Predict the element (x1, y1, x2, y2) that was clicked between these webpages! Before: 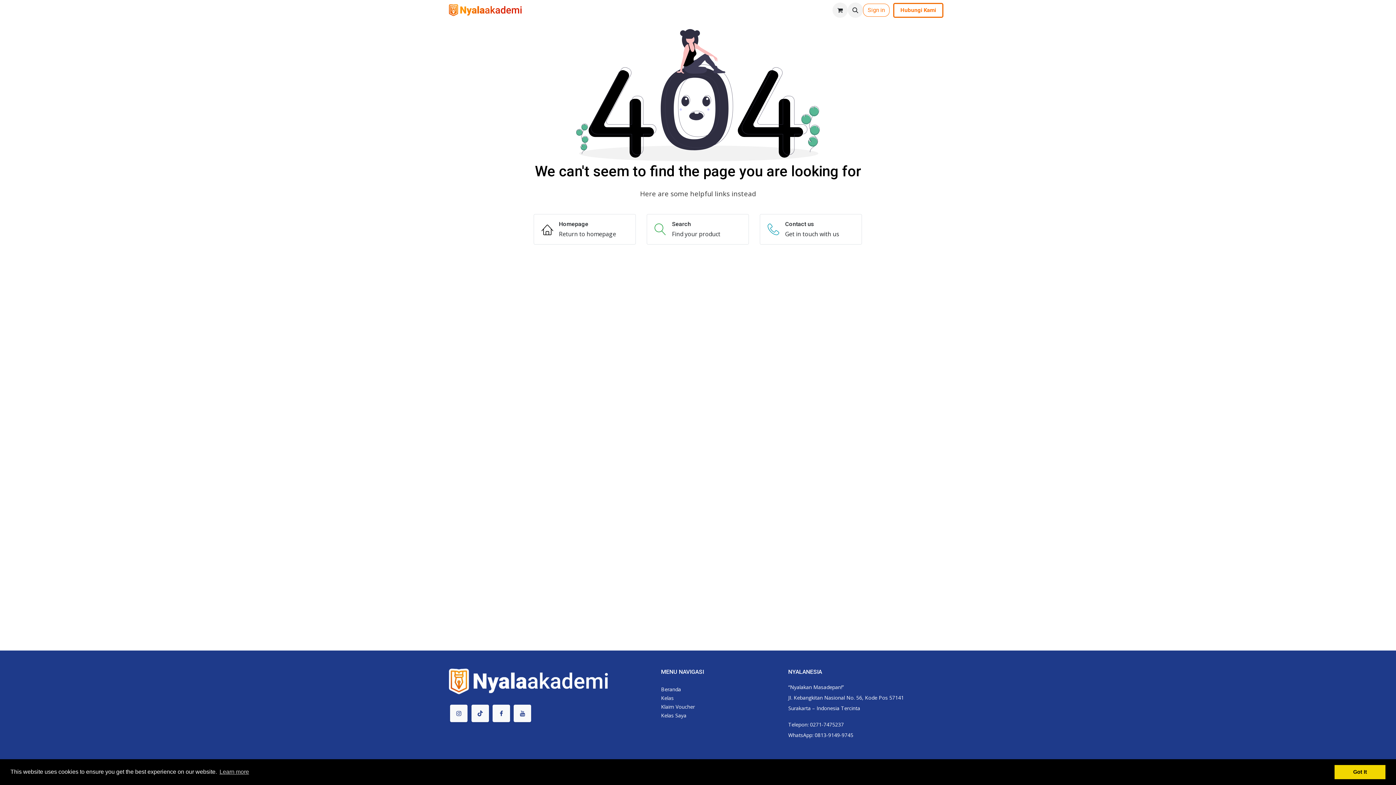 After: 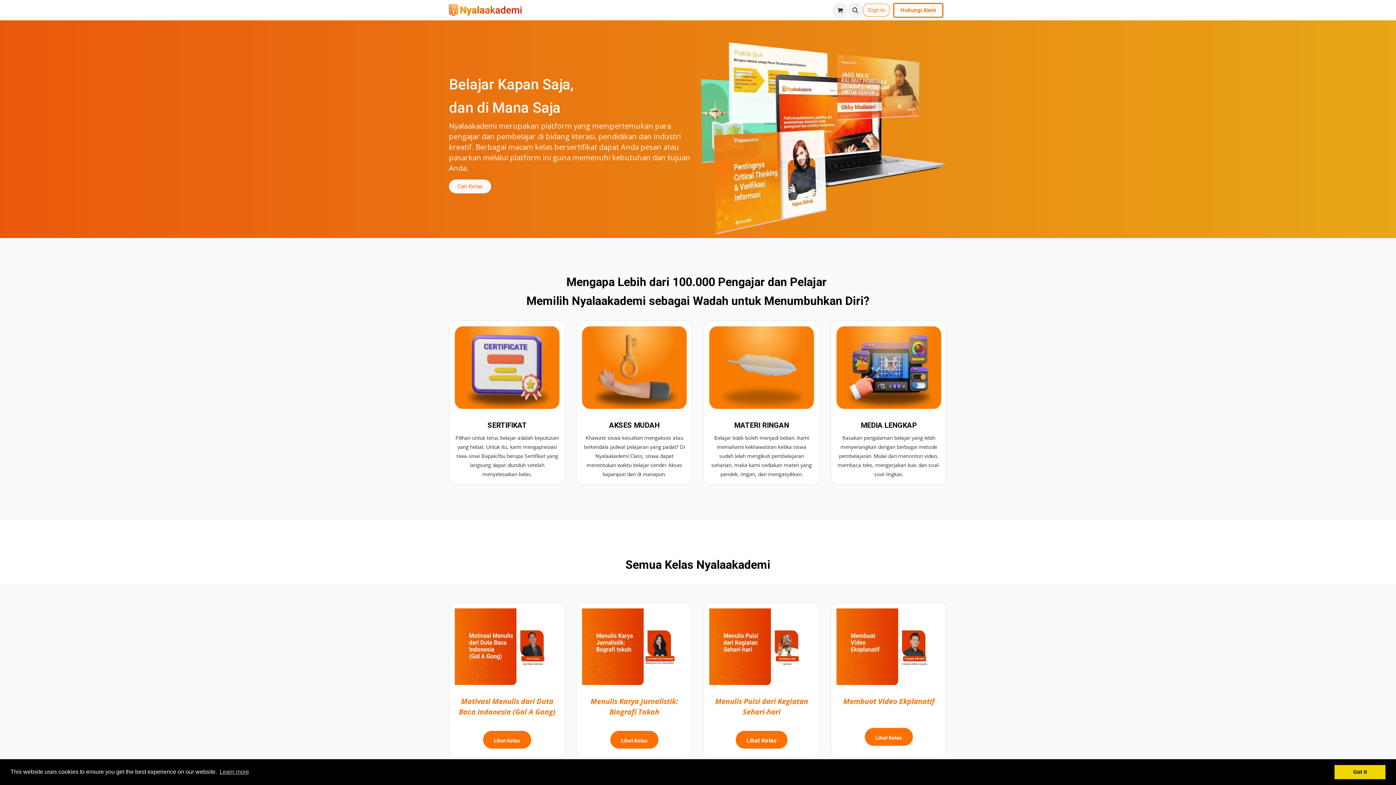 Action: label: Beranda bbox: (661, 686, 681, 693)